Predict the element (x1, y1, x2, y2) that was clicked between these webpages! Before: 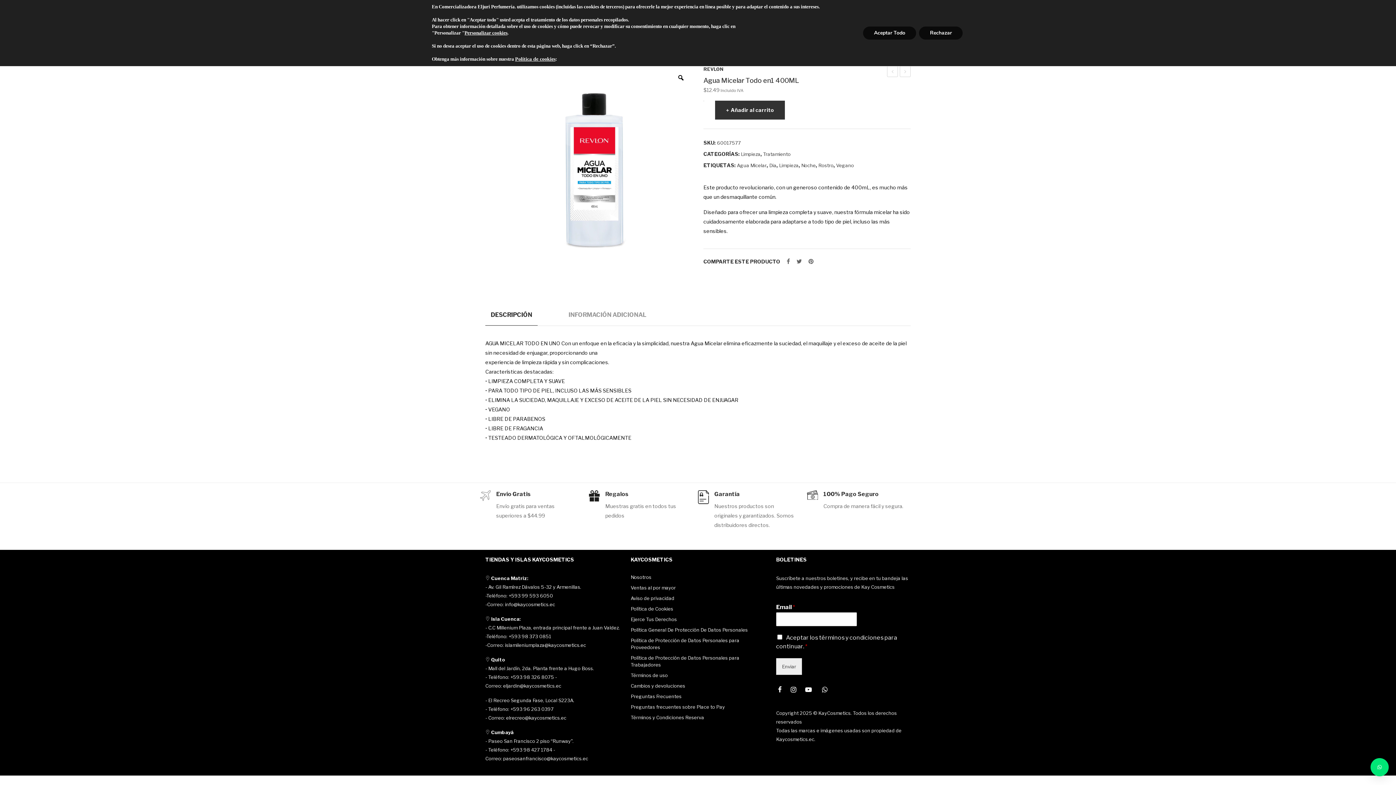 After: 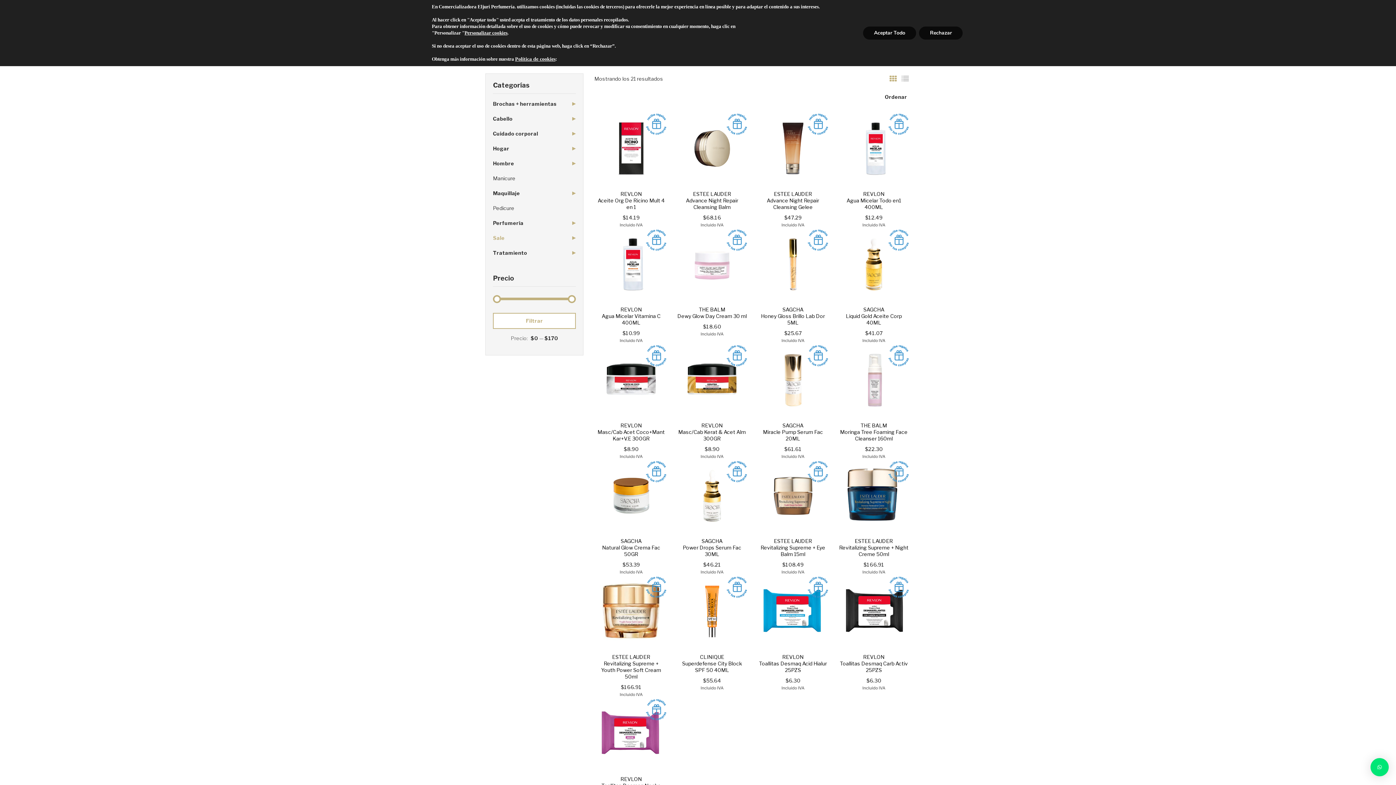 Action: label: Tratamiento bbox: (763, 151, 790, 157)